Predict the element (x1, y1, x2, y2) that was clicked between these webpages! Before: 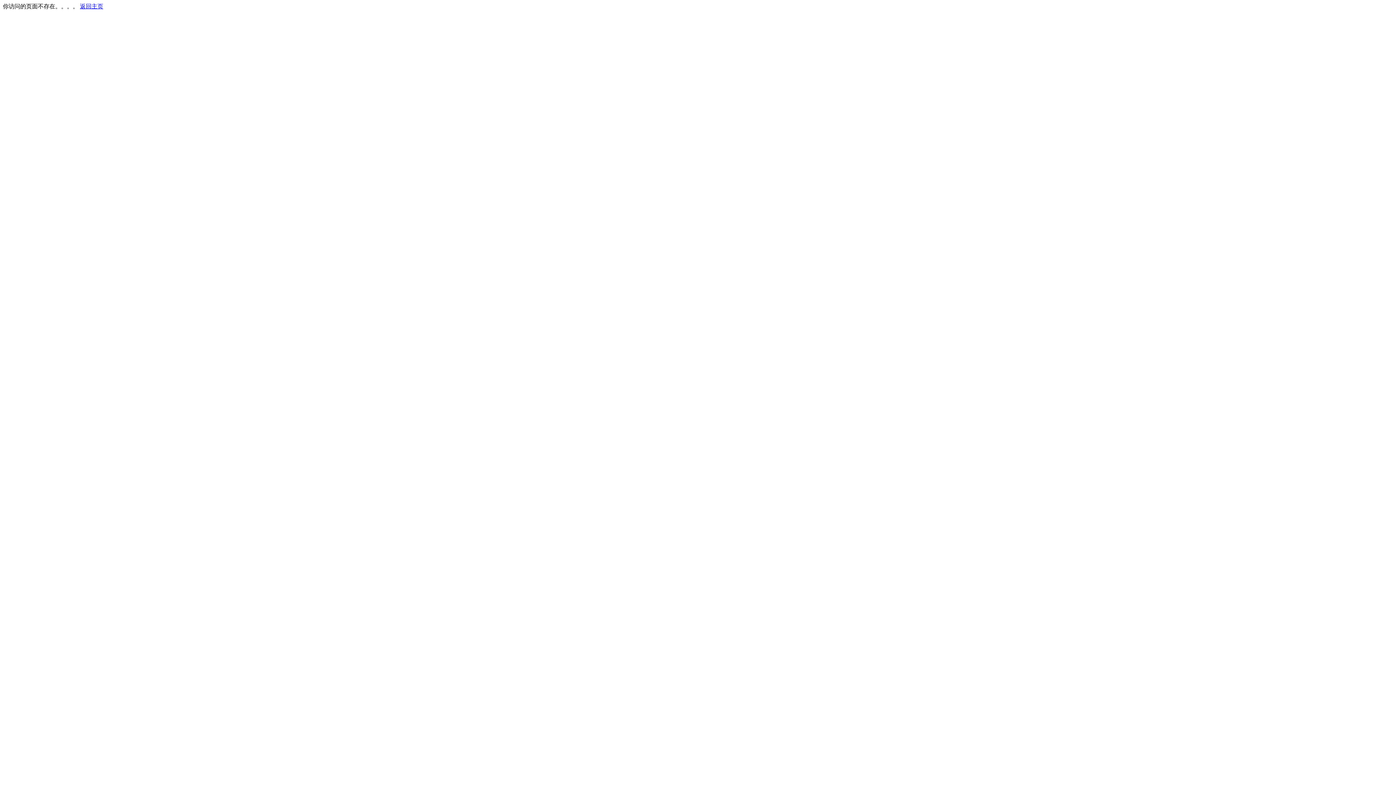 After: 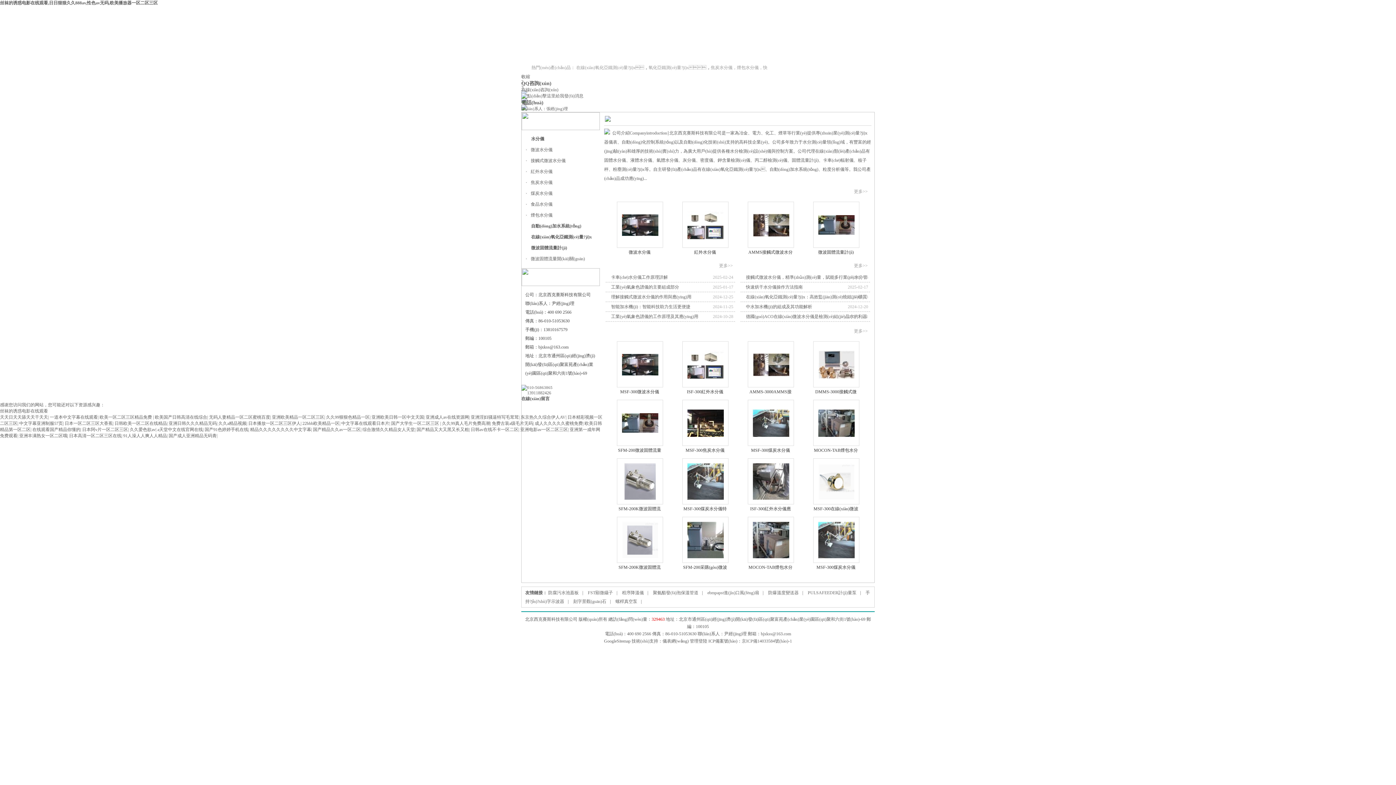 Action: bbox: (80, 3, 103, 9) label: 返回主页